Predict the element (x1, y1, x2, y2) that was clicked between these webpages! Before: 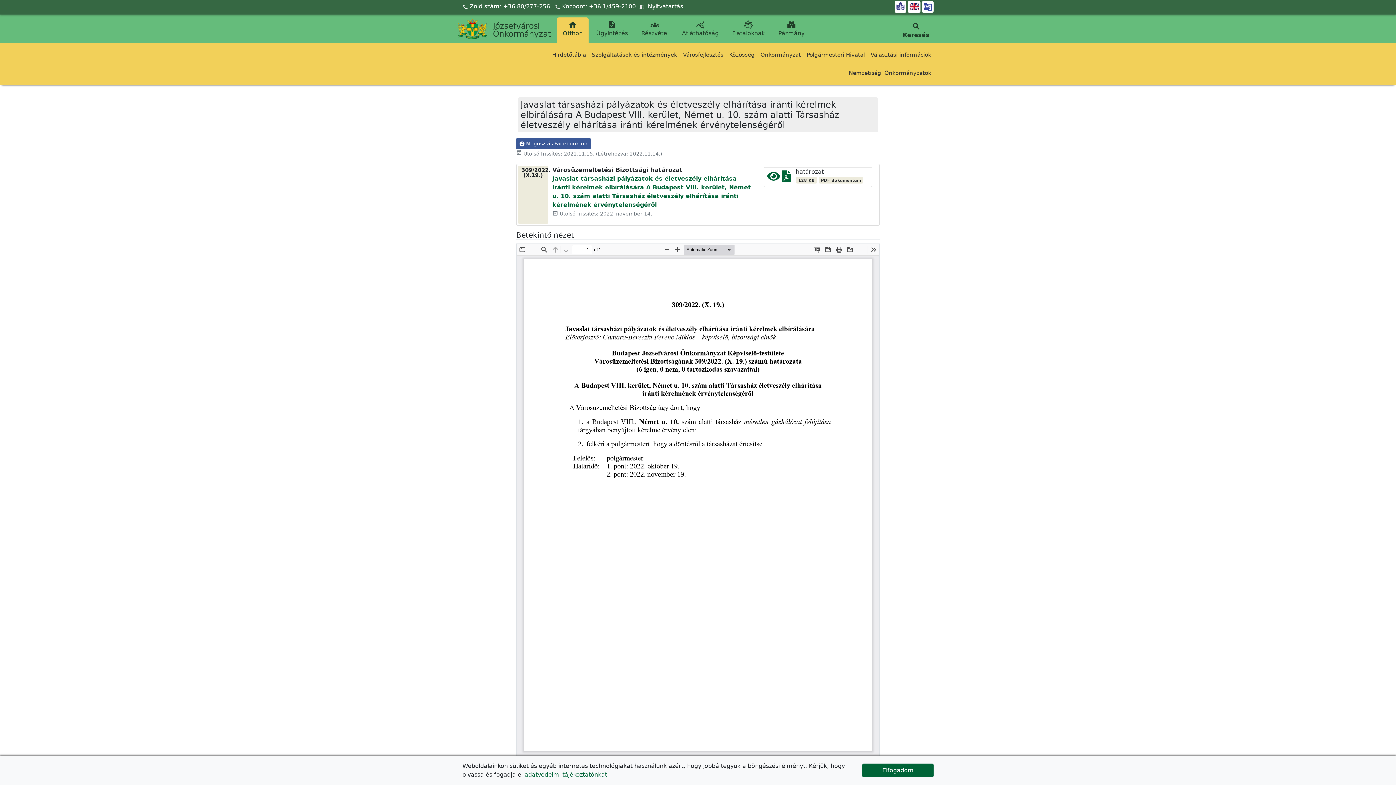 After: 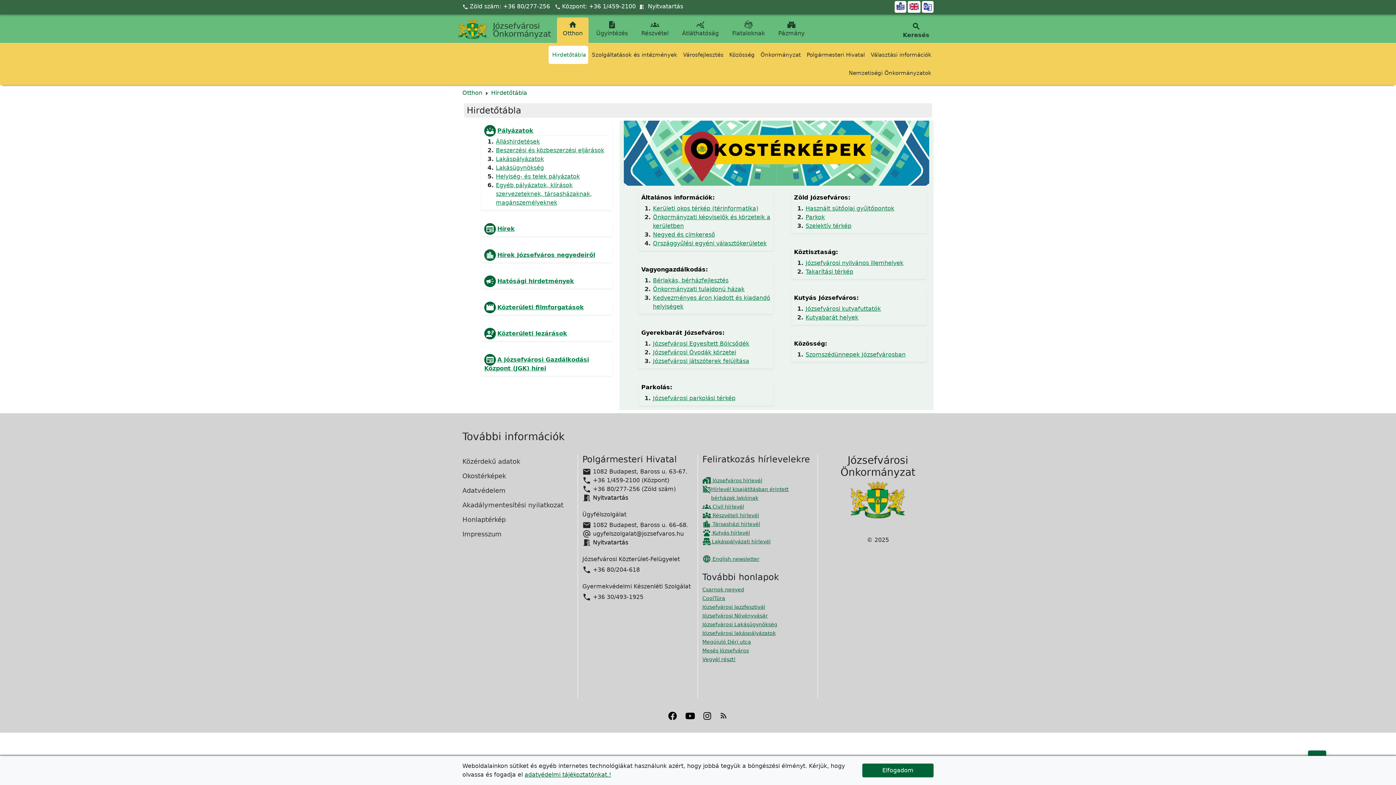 Action: label: Hirdetőtábla bbox: (548, 45, 588, 64)